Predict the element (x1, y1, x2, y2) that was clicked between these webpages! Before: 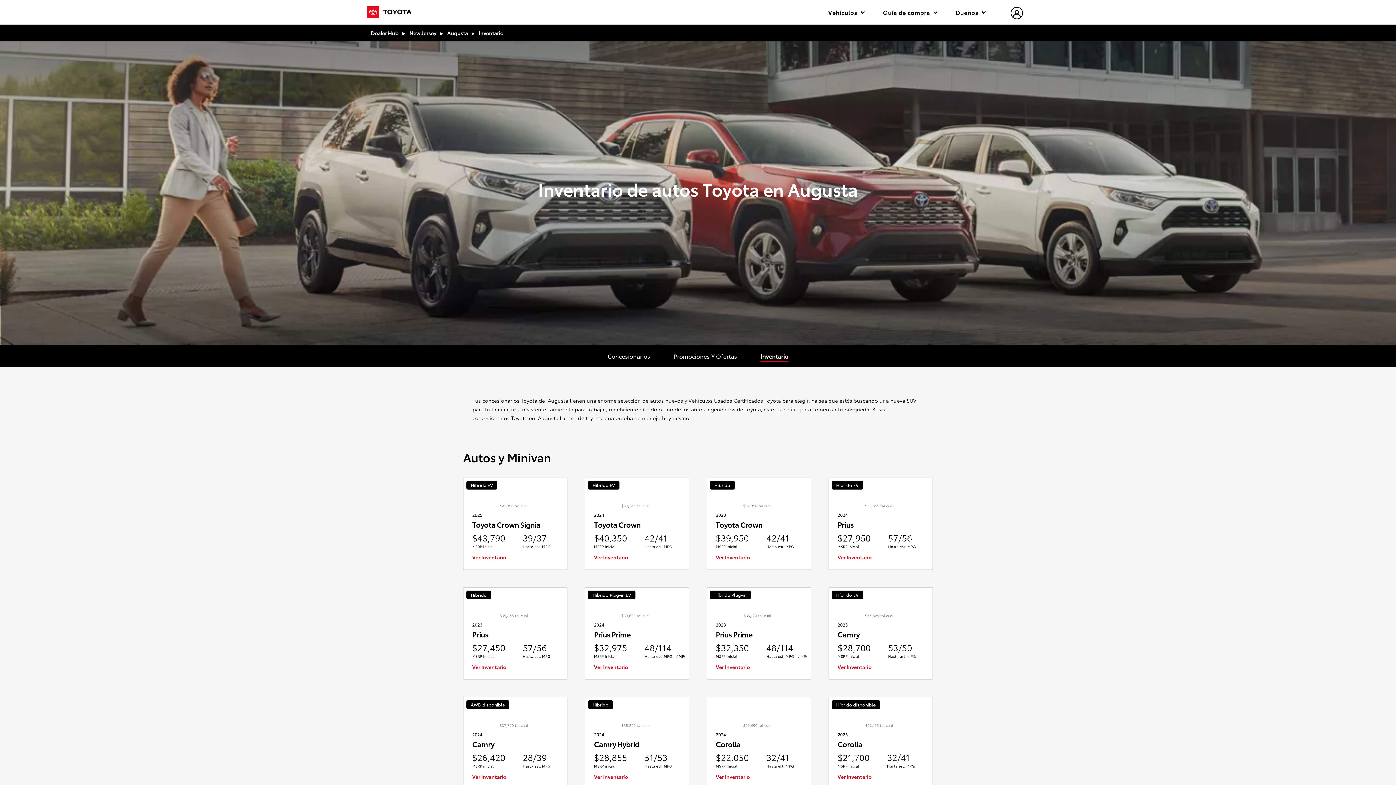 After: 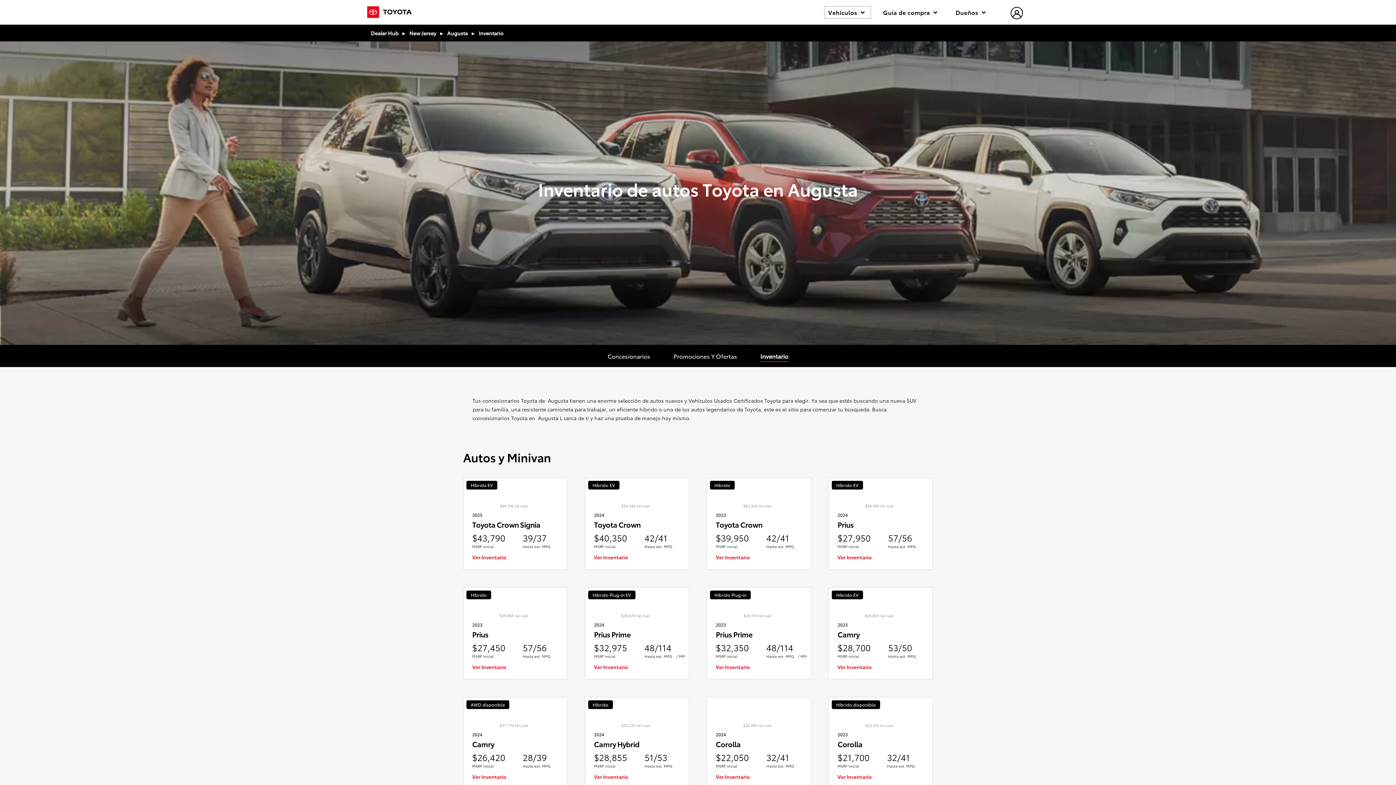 Action: label: Vehículos  bbox: (824, 6, 870, 18)